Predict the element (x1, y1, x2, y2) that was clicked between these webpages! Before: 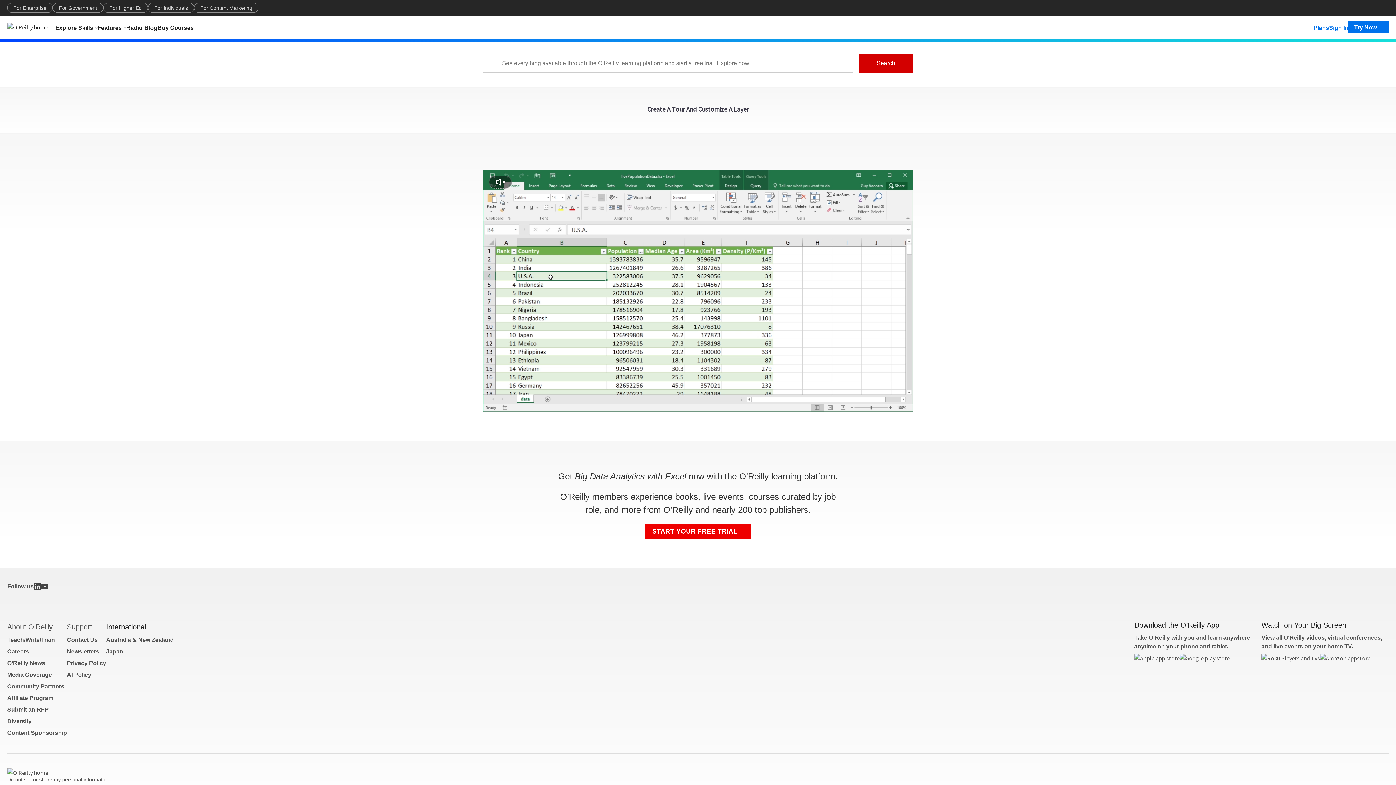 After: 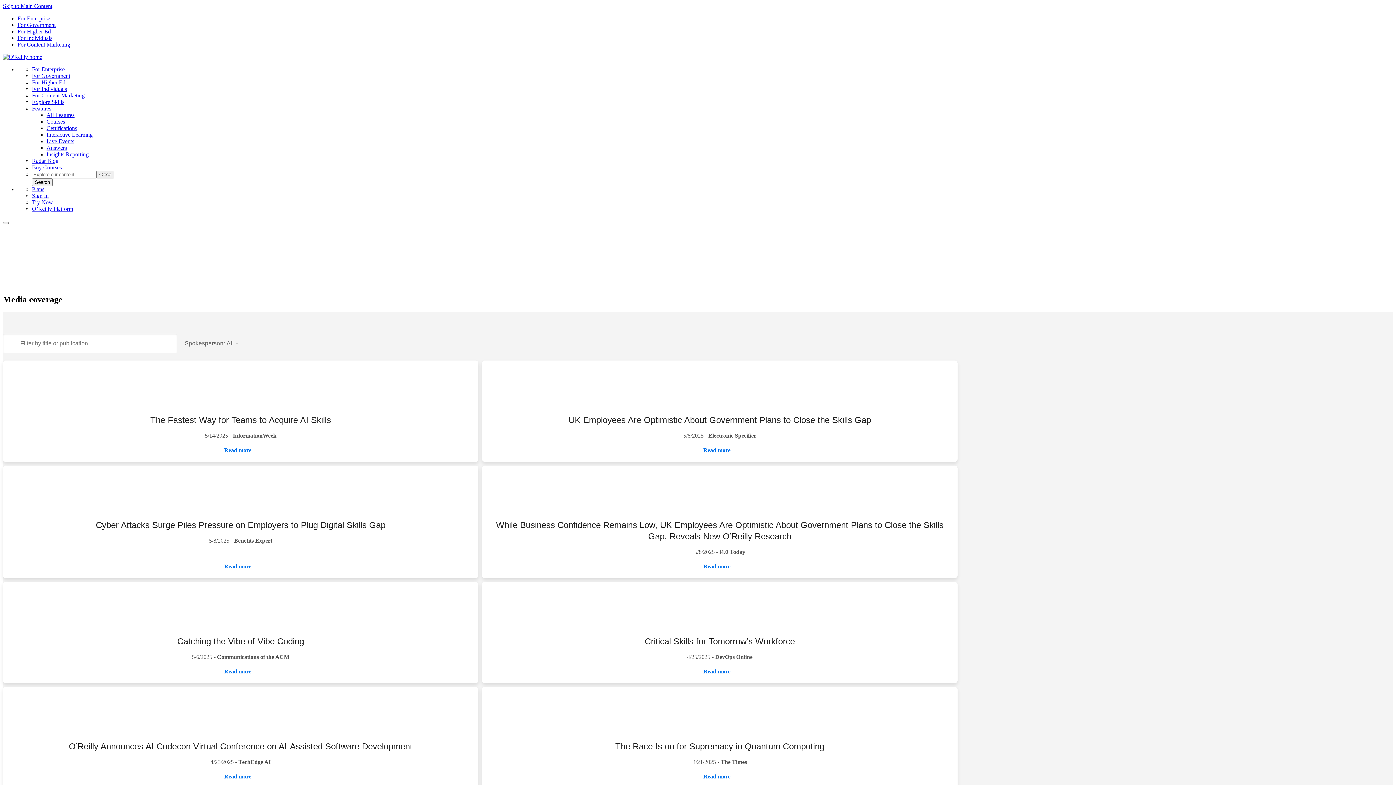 Action: label: Media Coverage bbox: (7, 672, 52, 678)